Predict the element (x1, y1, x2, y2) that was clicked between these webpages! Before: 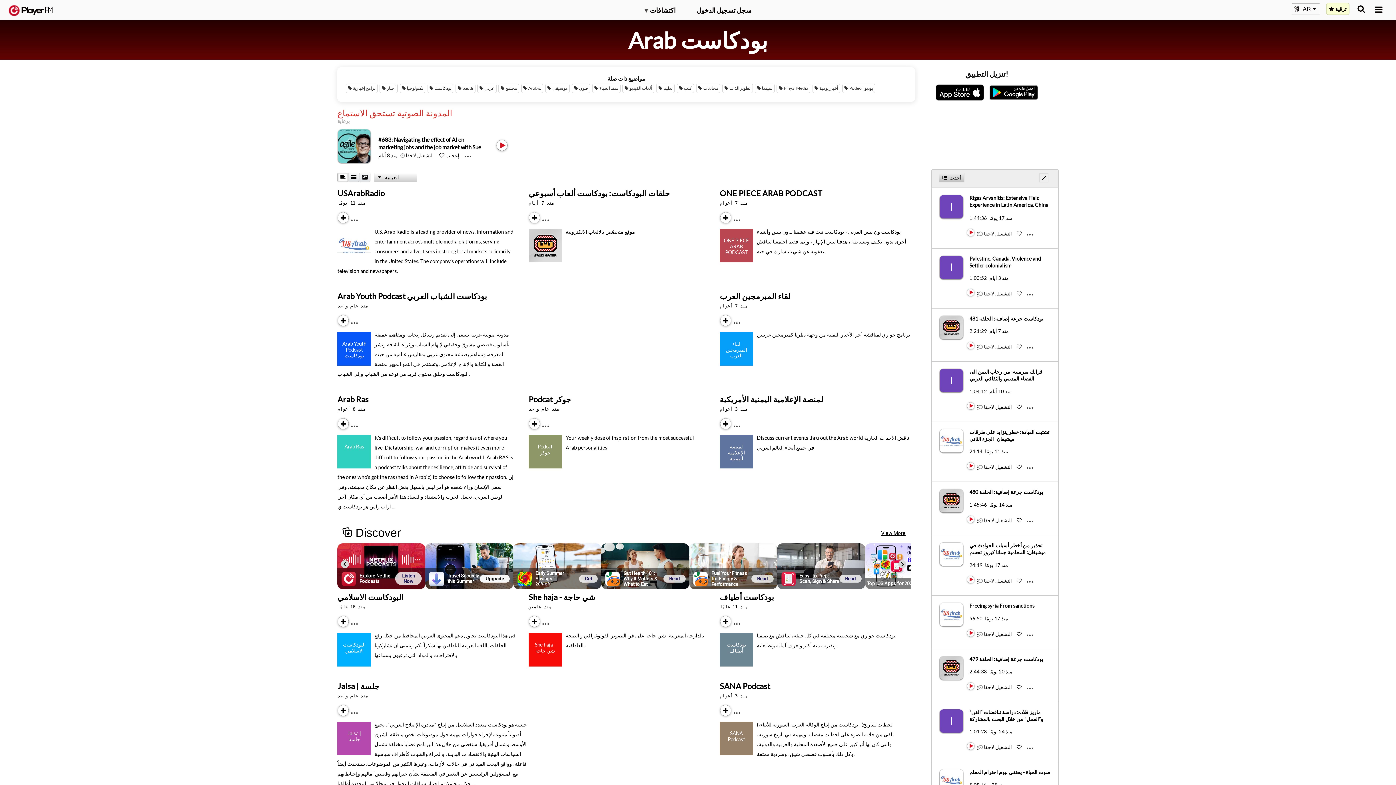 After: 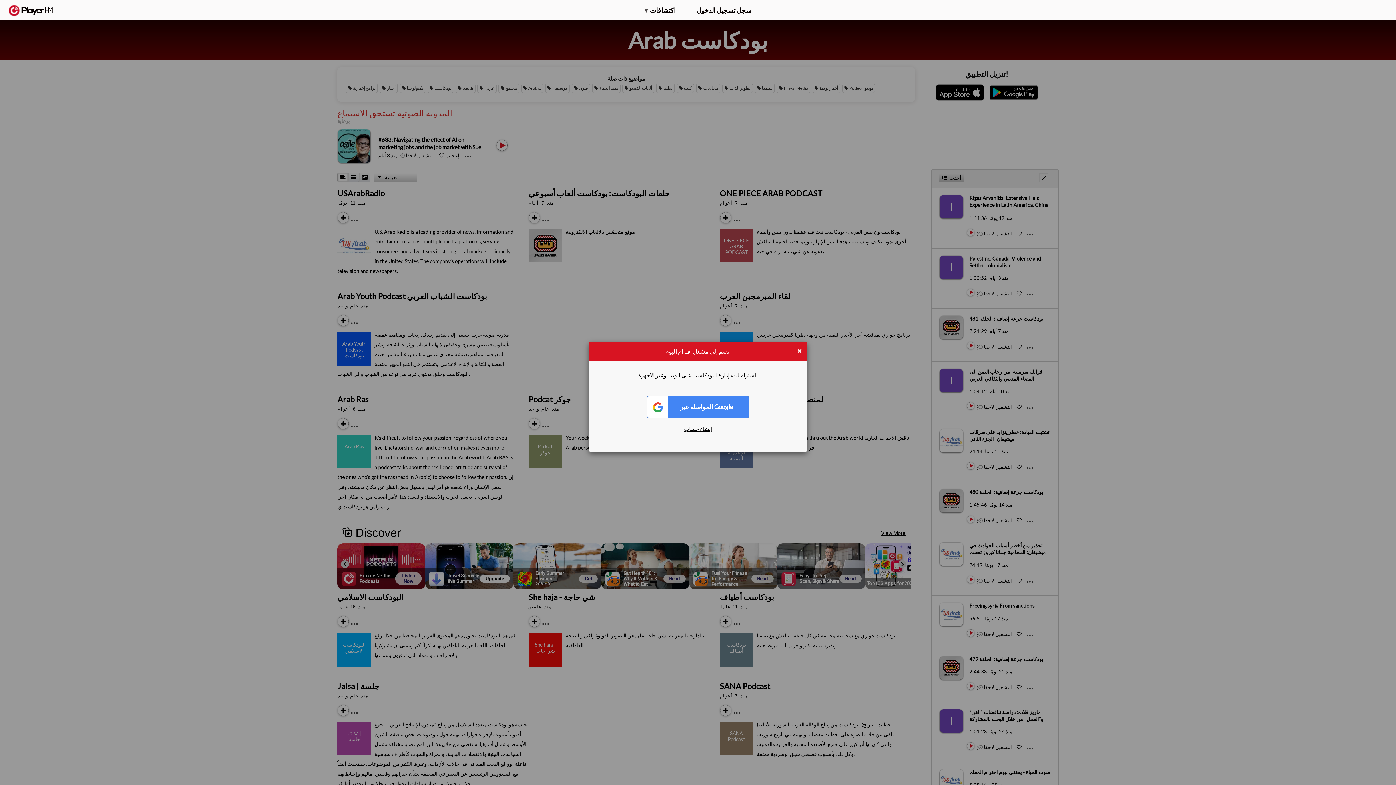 Action: label: Add to Play later bbox: (978, 403, 983, 410)